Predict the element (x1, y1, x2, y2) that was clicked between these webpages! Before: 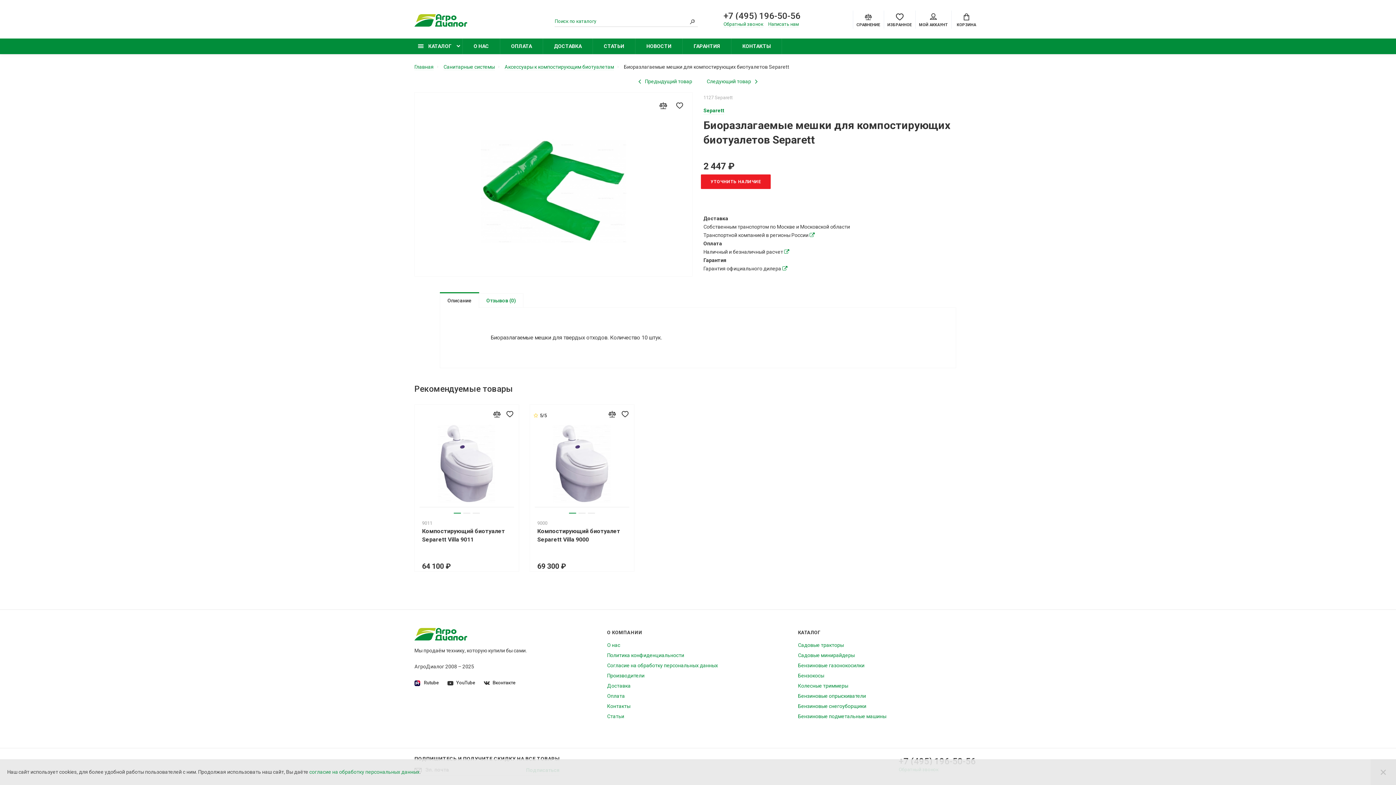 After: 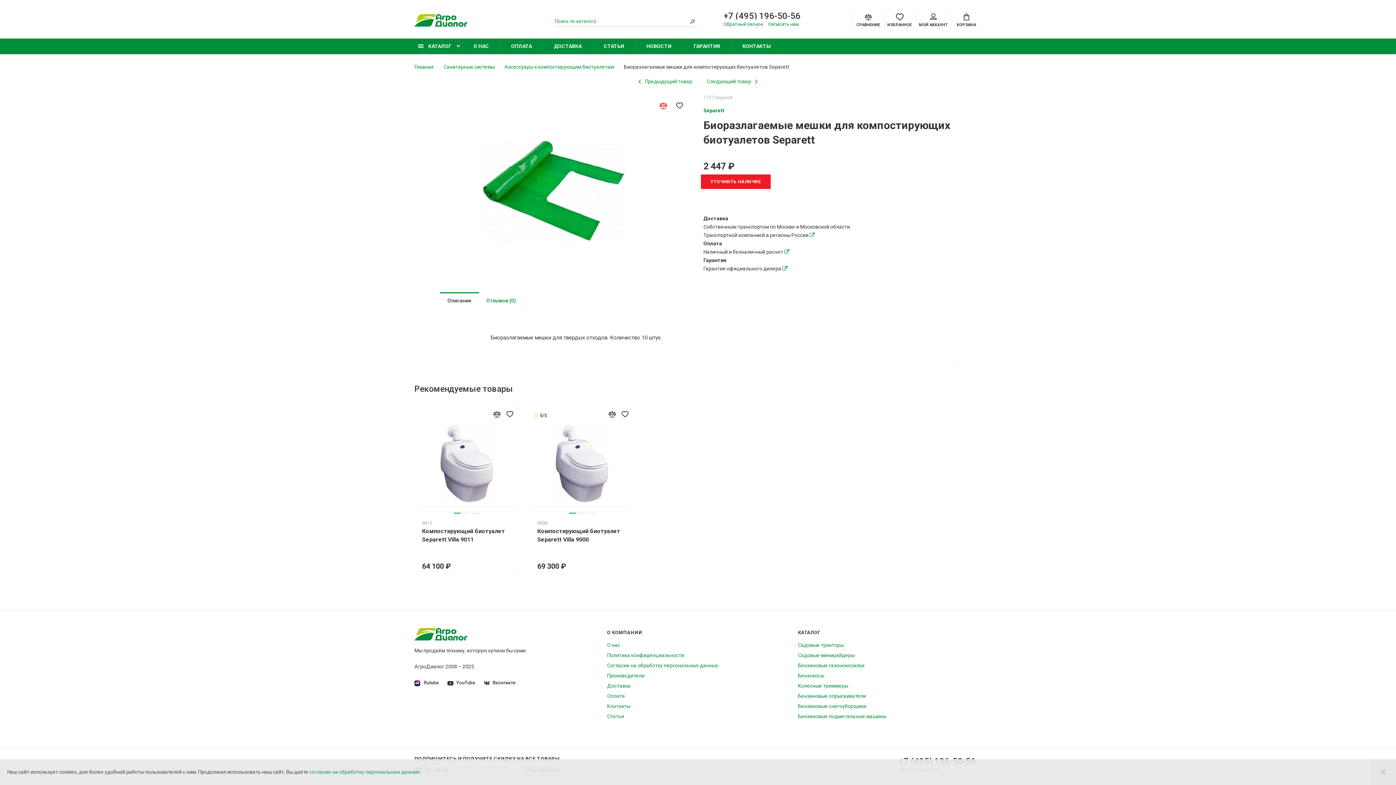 Action: bbox: (656, 98, 670, 112)